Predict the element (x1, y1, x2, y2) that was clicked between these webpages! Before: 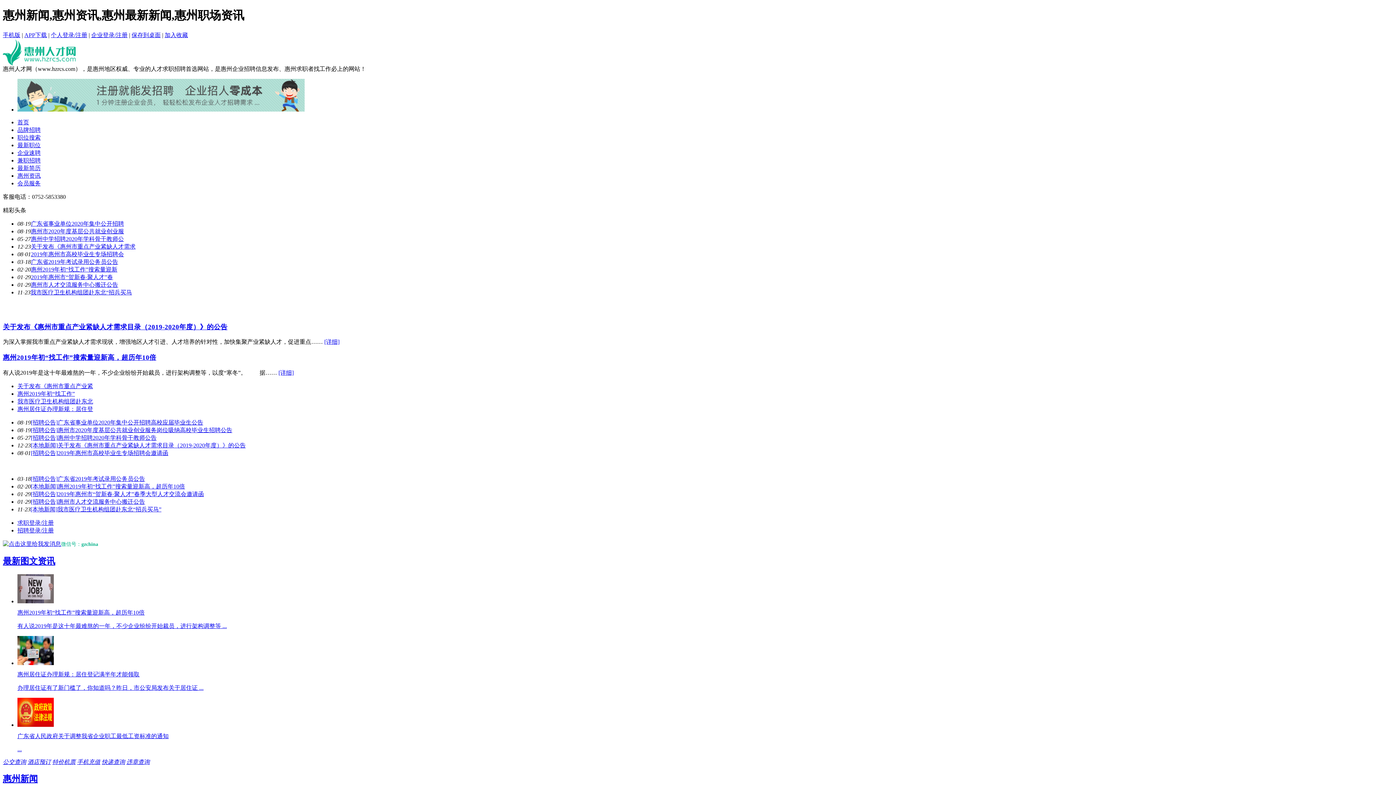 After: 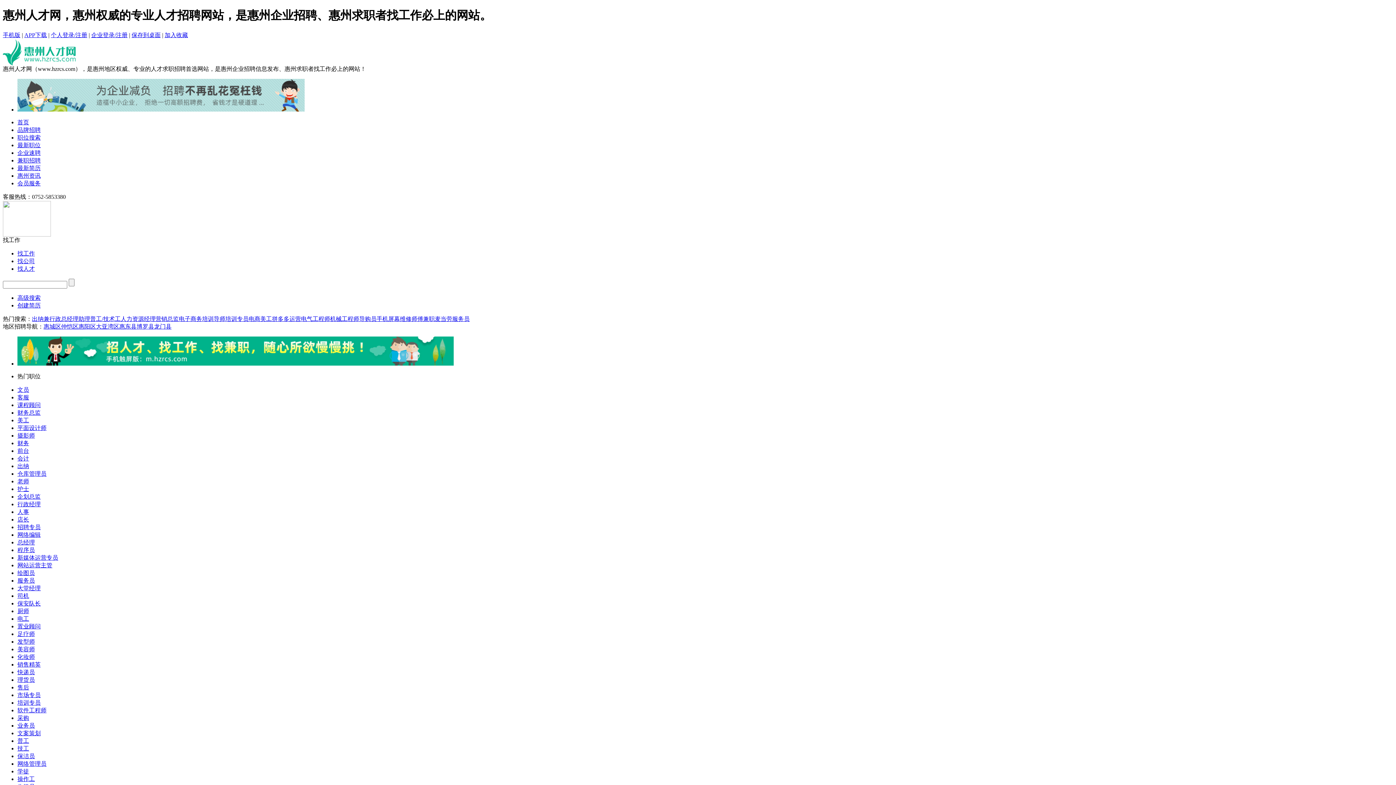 Action: label: 首页 bbox: (17, 119, 29, 125)